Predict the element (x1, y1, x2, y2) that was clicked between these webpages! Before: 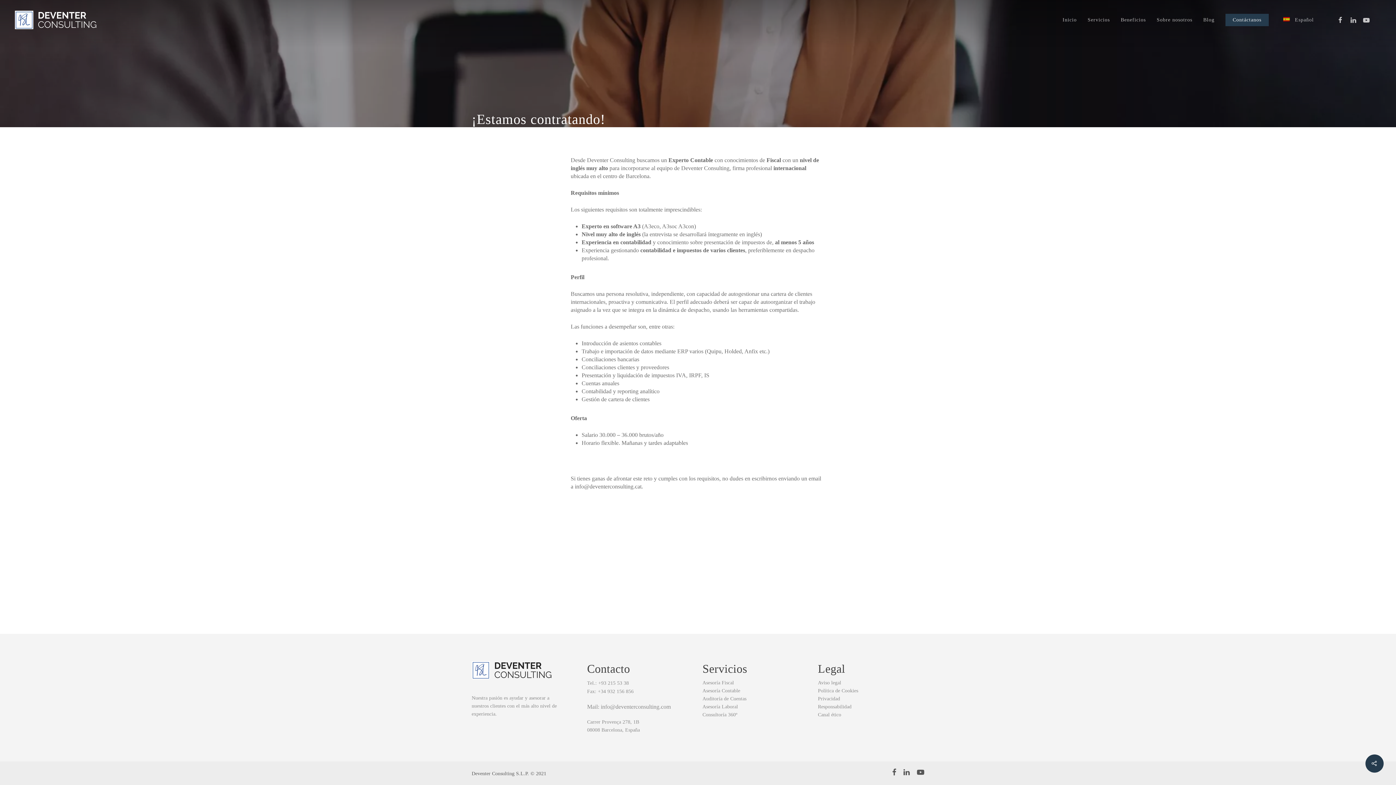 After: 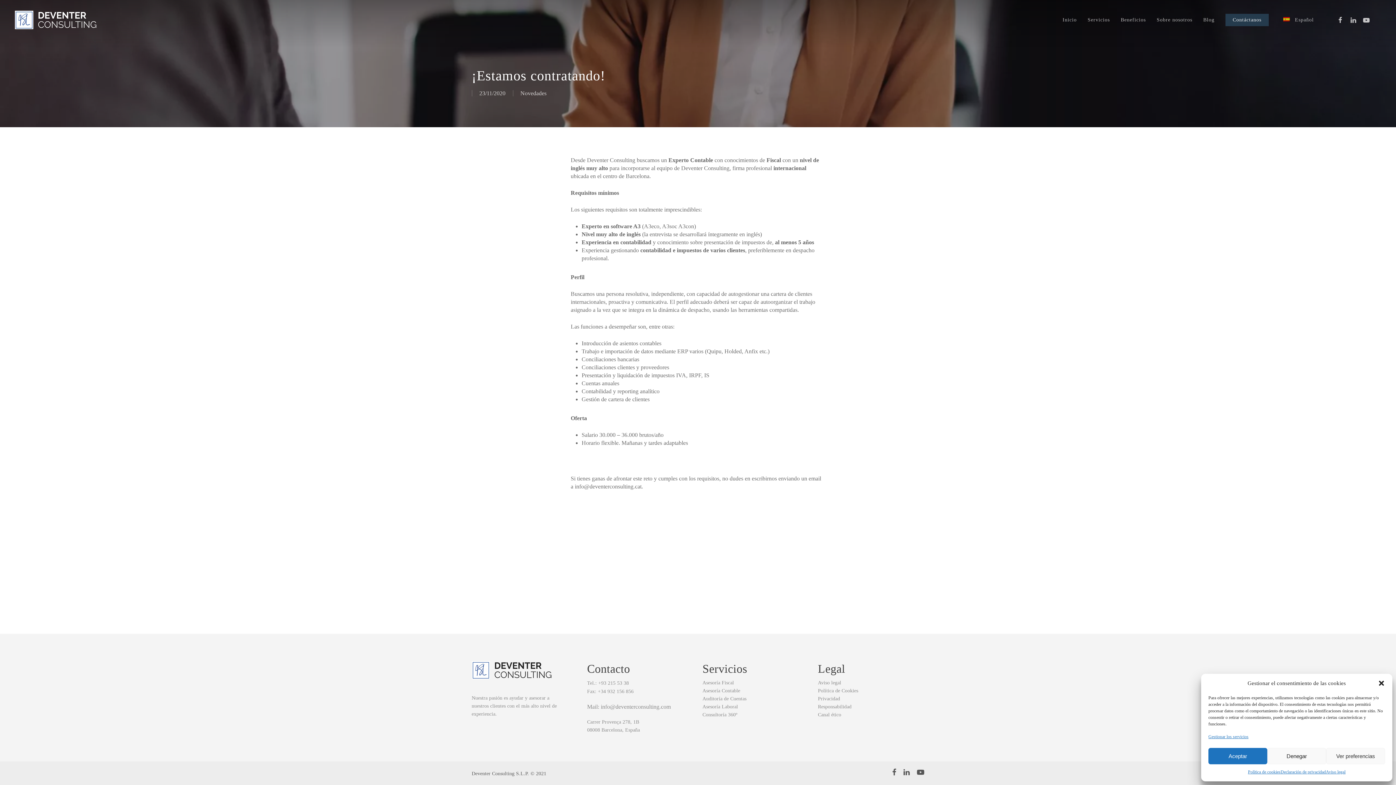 Action: bbox: (1365, 754, 1384, 773)